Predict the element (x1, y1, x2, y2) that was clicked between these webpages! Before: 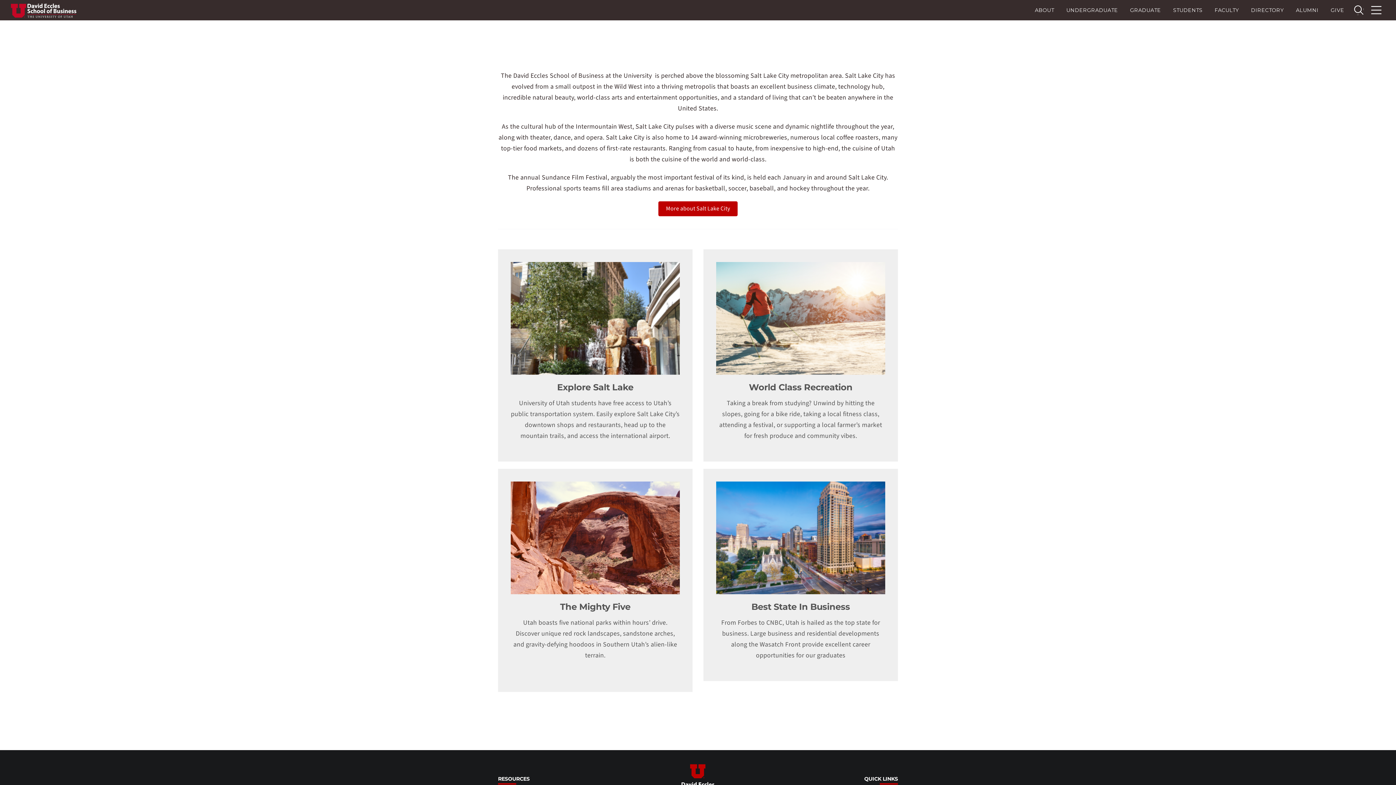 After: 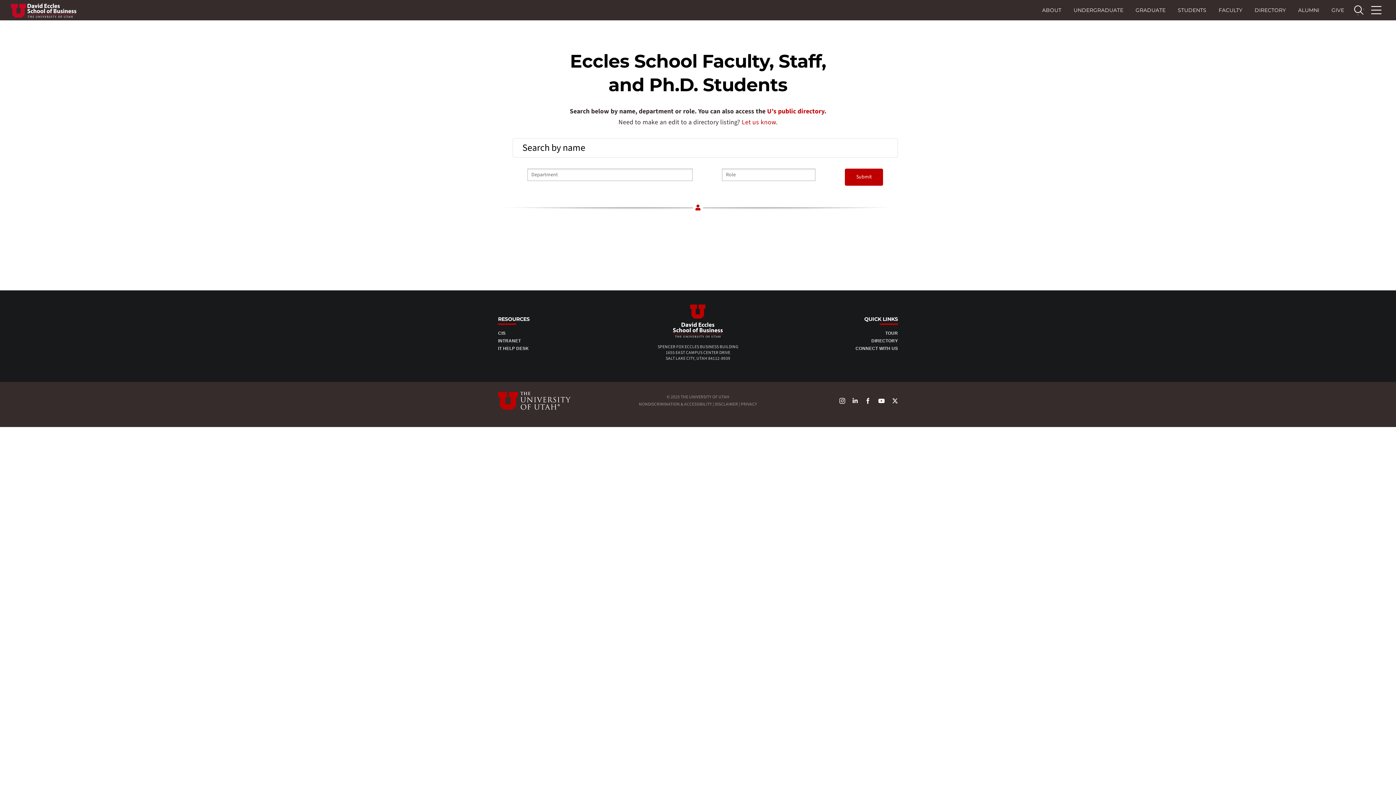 Action: label: DIRECTORY bbox: (1245, 0, 1290, 20)